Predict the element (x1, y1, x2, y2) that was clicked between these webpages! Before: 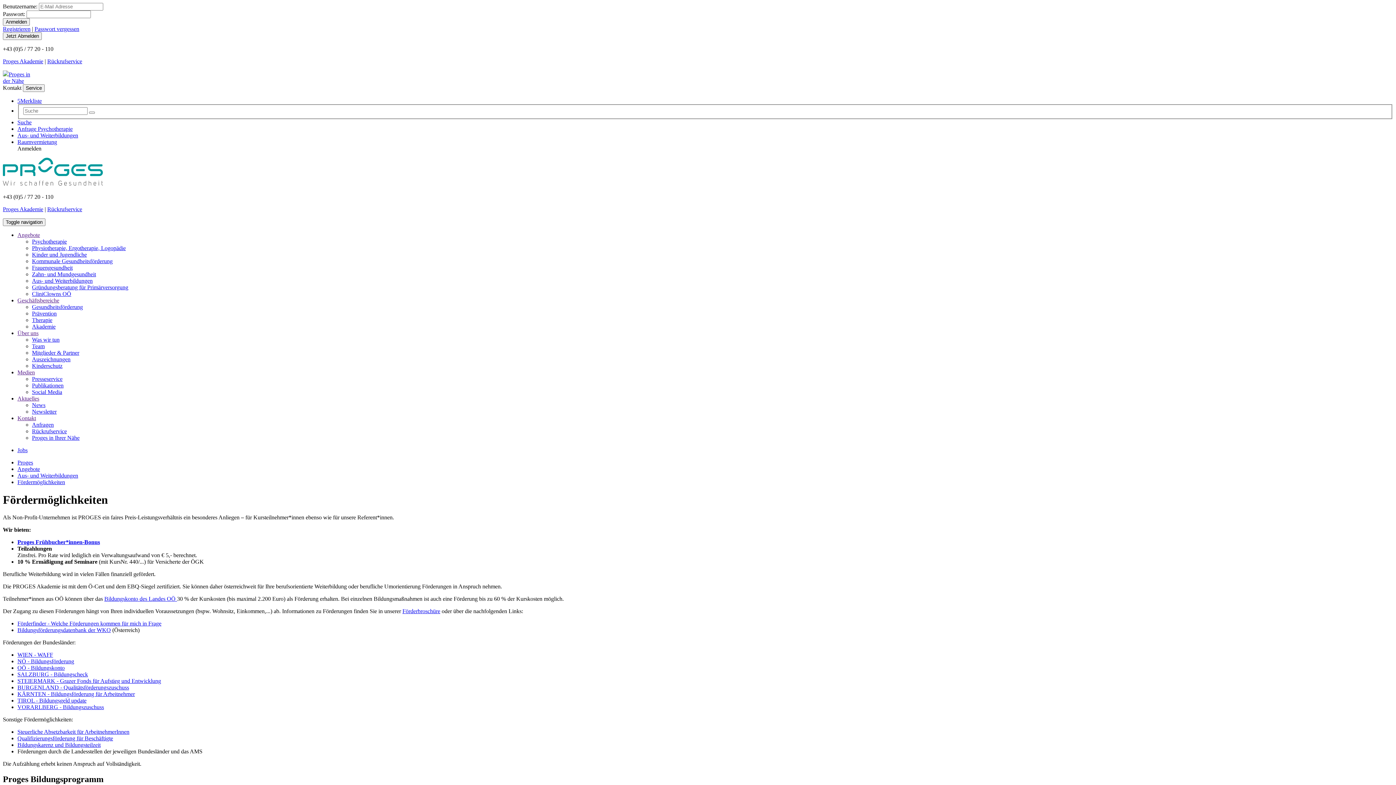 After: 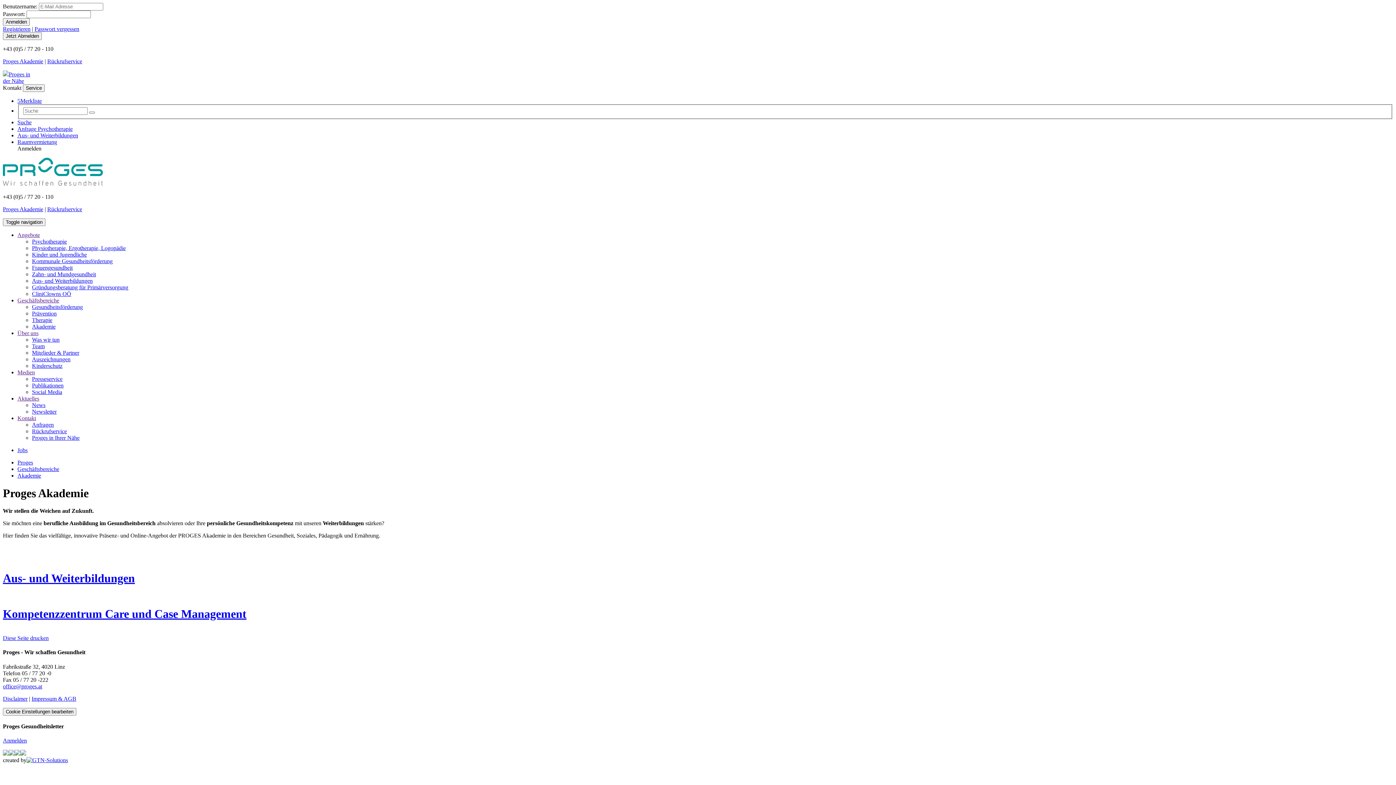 Action: bbox: (32, 323, 55, 329) label: Akademie